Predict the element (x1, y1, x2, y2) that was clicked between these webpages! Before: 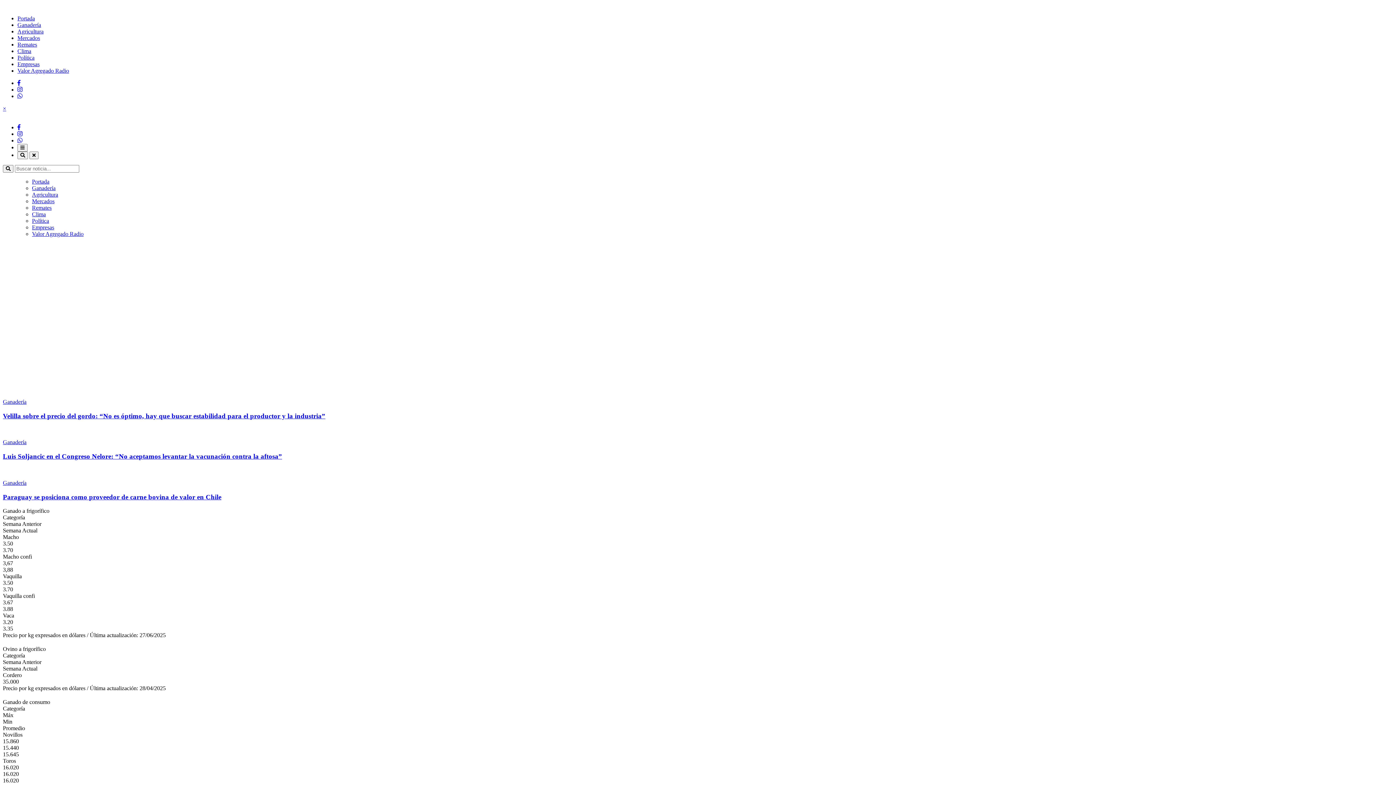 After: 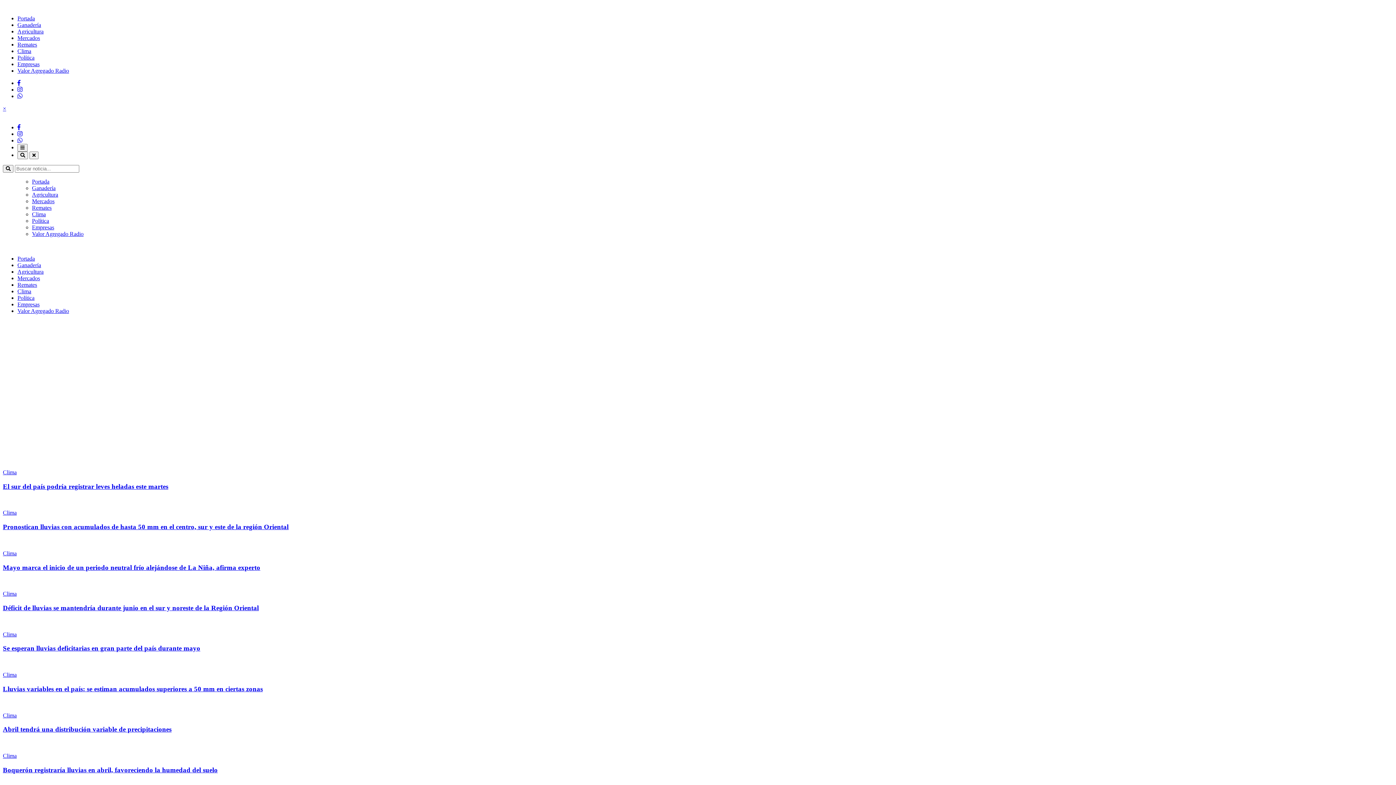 Action: label: Clima bbox: (17, 48, 31, 54)